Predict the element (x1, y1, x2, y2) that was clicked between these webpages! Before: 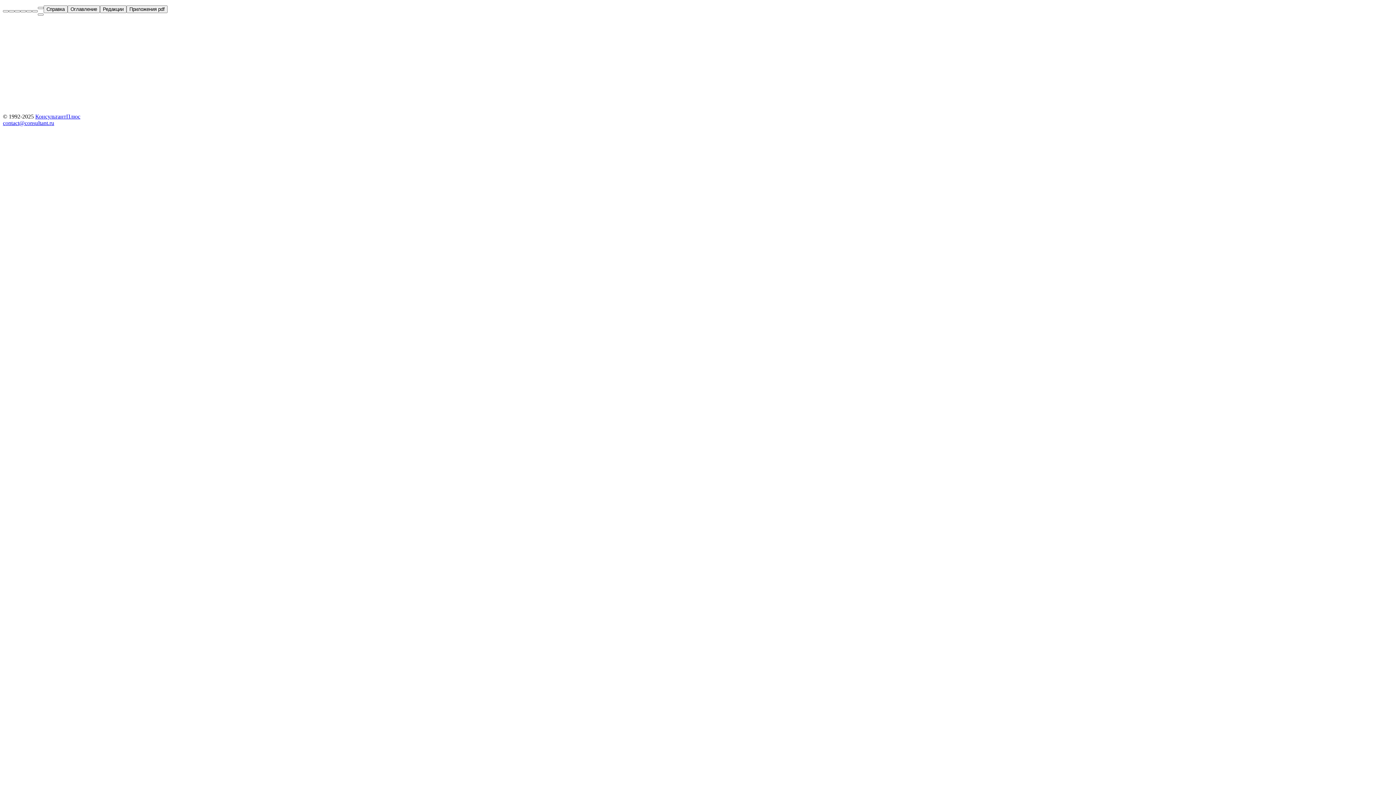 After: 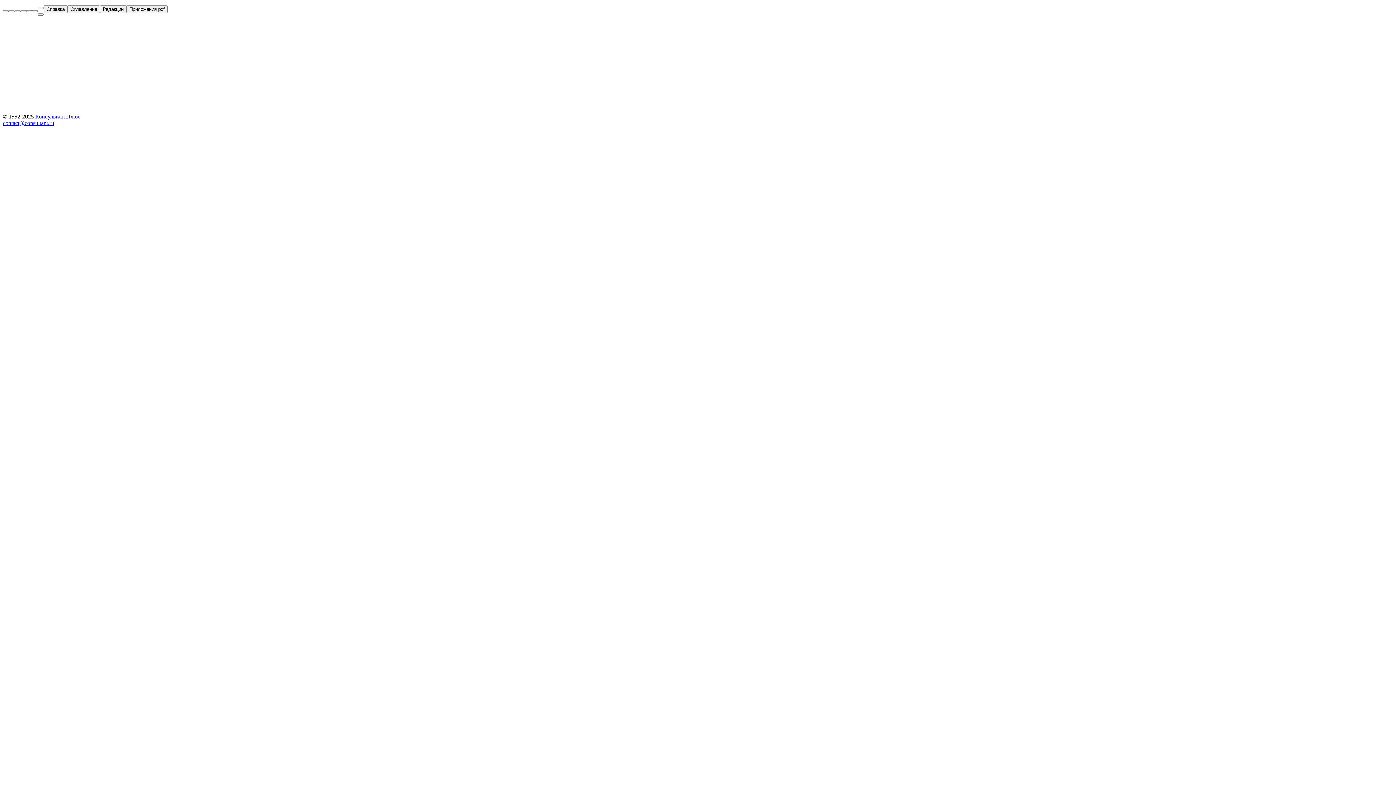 Action: label: contact@consultant.ru bbox: (2, 120, 54, 126)